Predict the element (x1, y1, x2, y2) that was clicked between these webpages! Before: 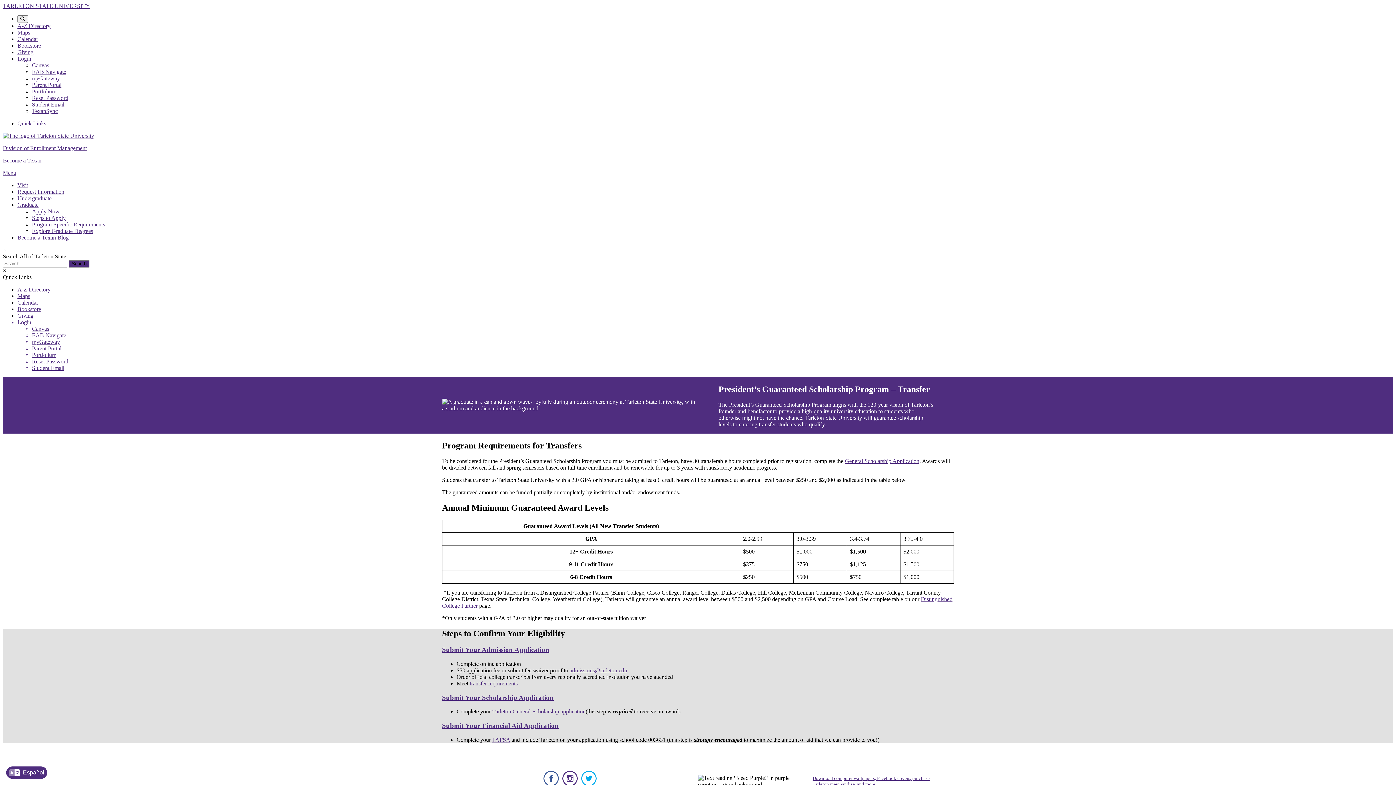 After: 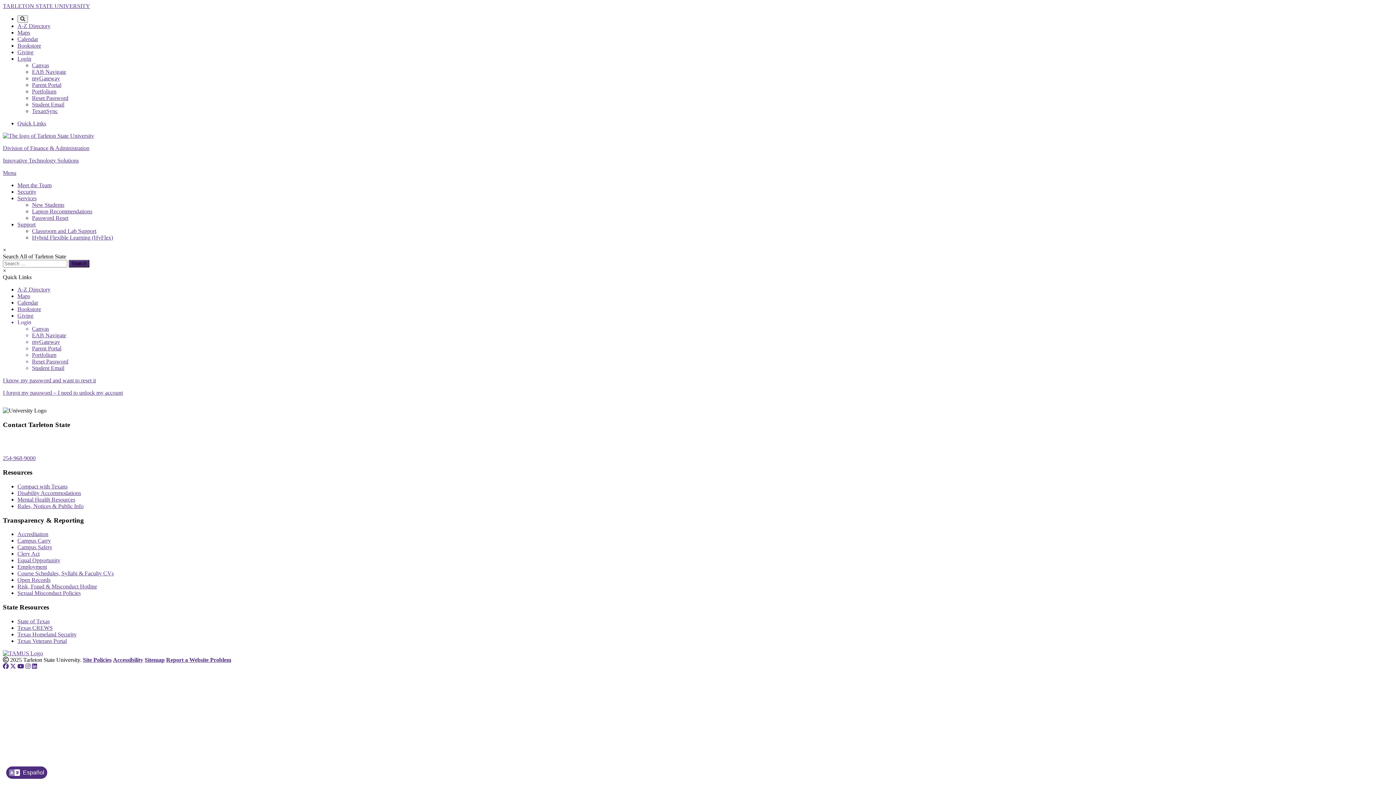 Action: label: Reset Password bbox: (32, 94, 68, 101)